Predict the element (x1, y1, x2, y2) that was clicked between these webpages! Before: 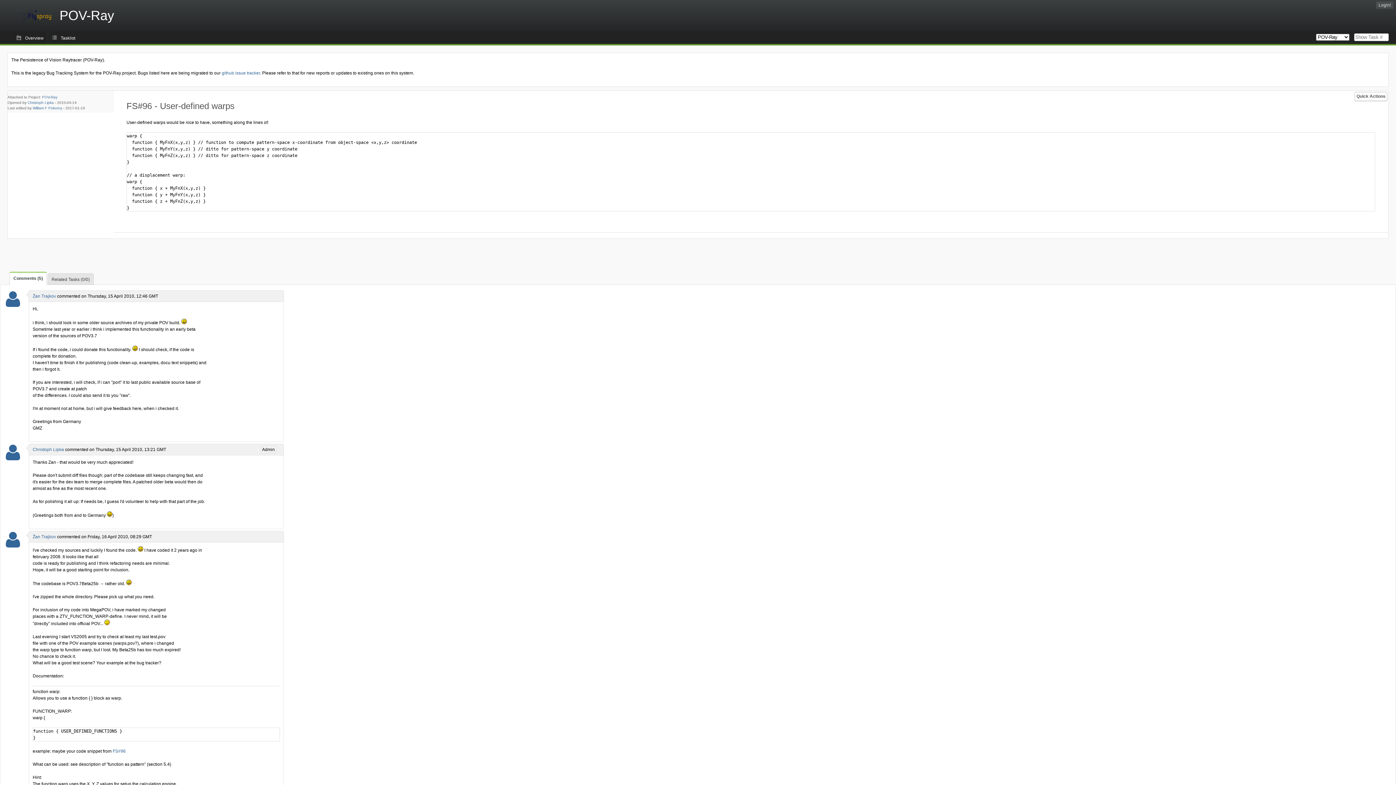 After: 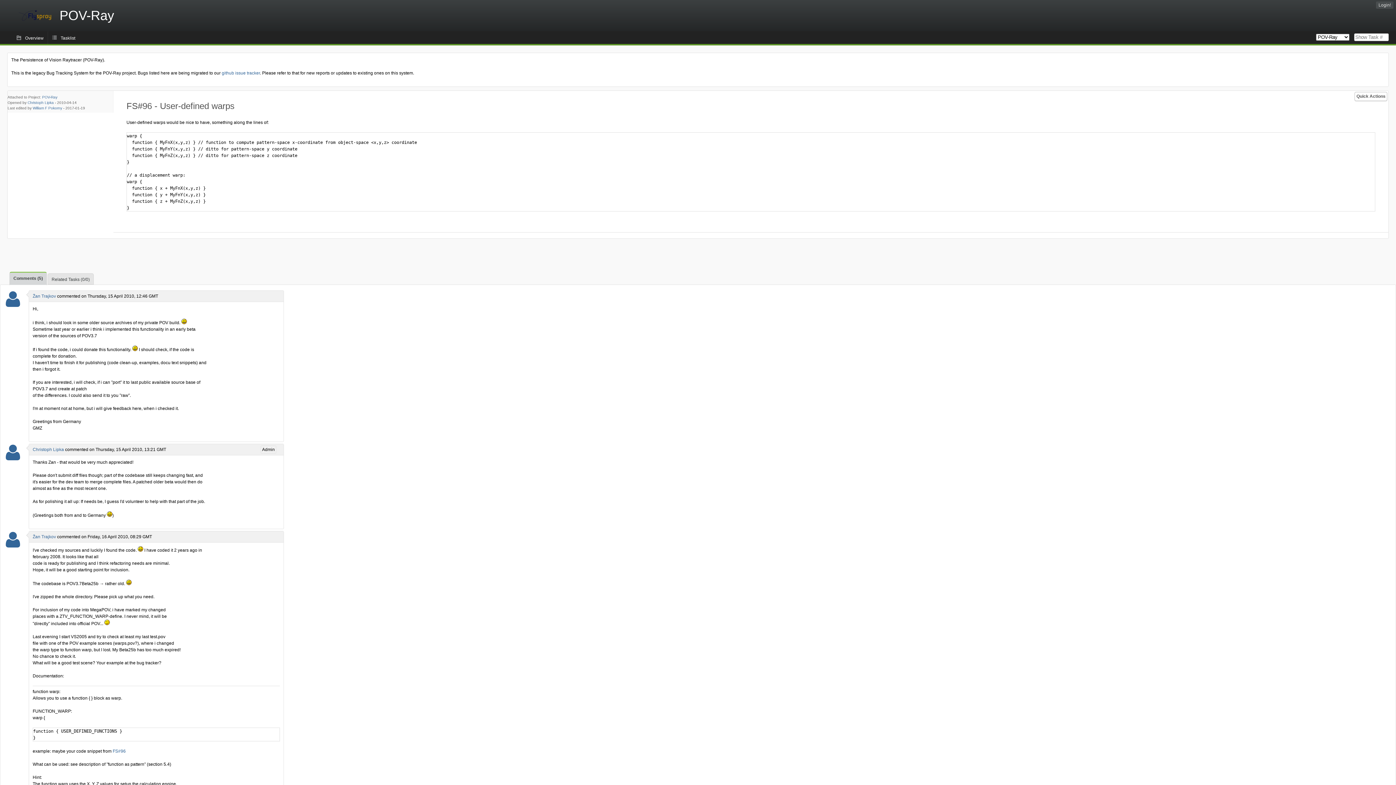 Action: label: Comments (5) bbox: (9, 272, 46, 285)